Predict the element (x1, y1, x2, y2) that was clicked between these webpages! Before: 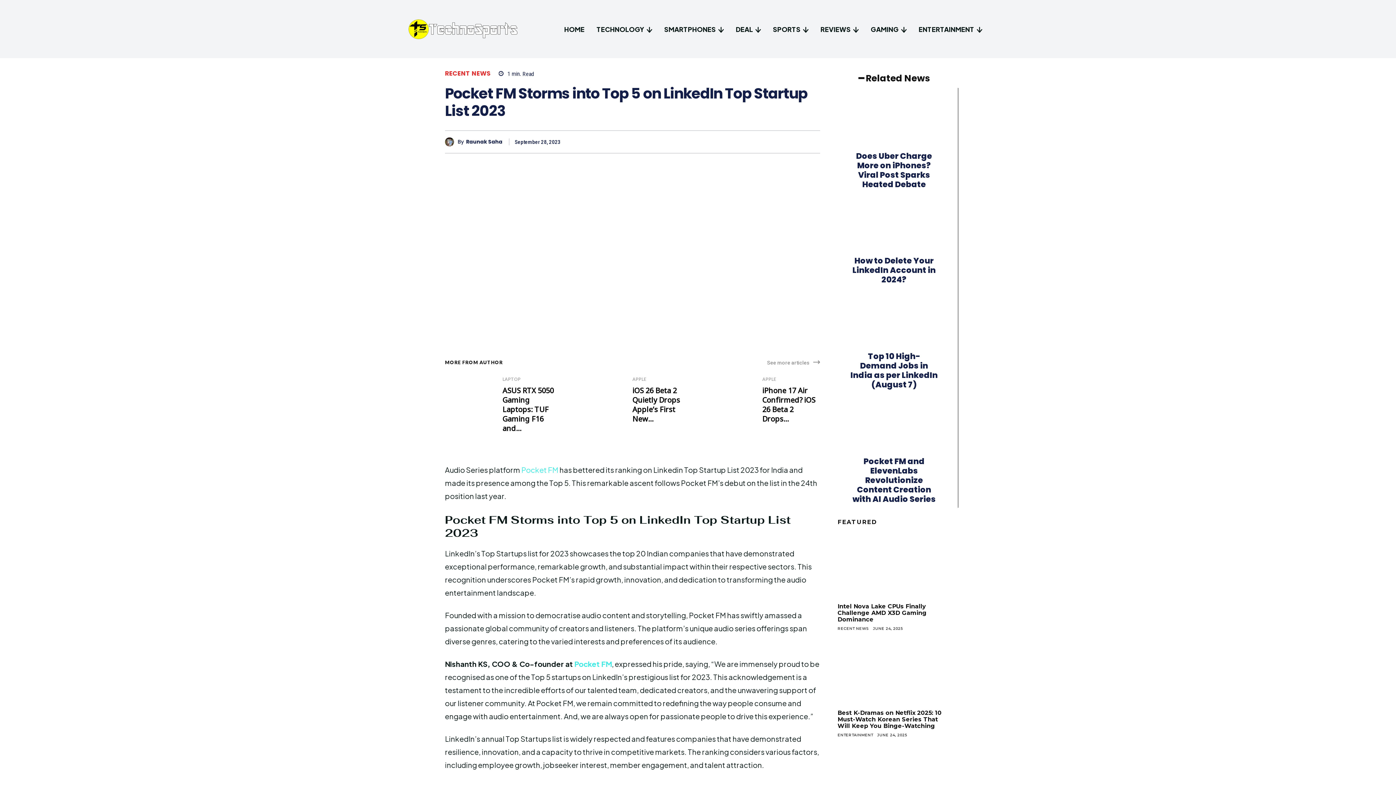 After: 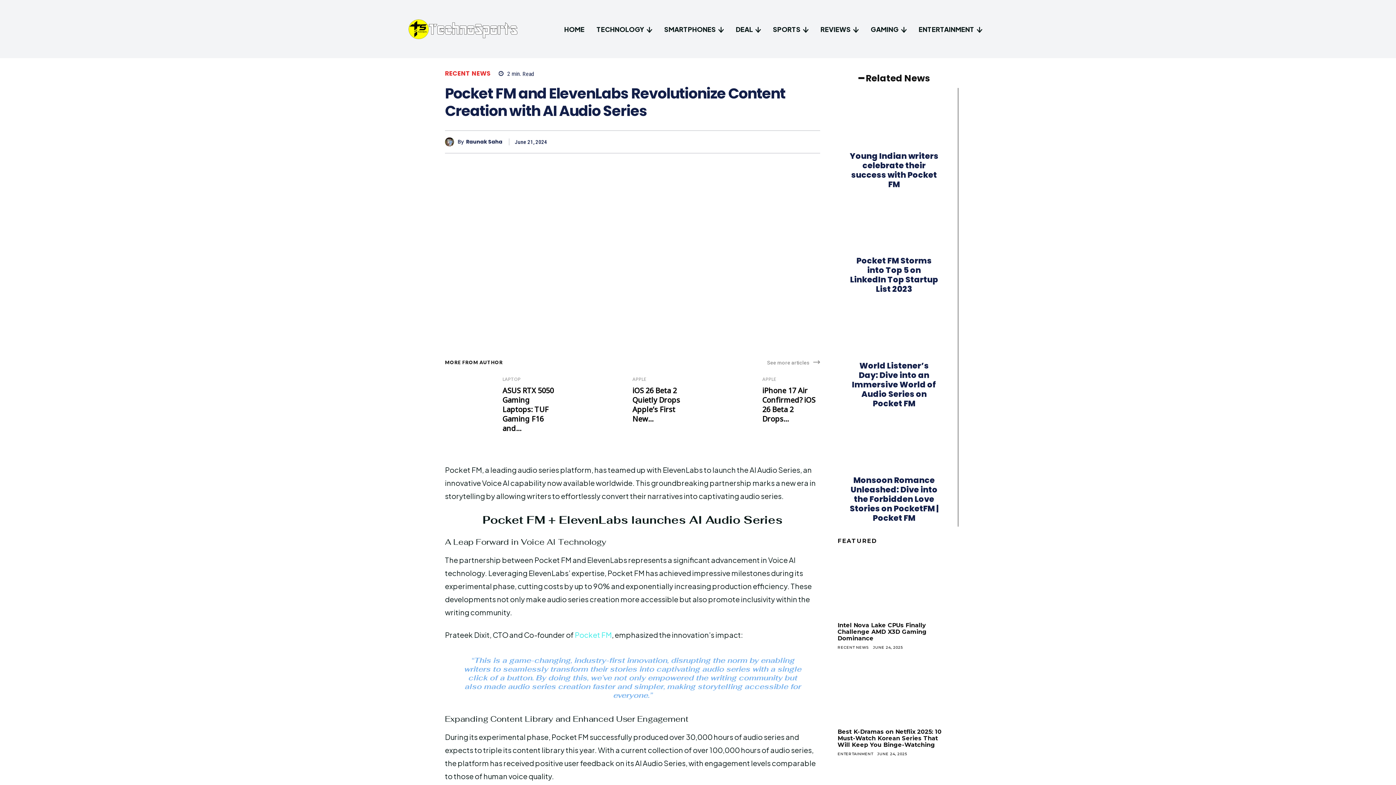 Action: bbox: (837, 393, 950, 461)